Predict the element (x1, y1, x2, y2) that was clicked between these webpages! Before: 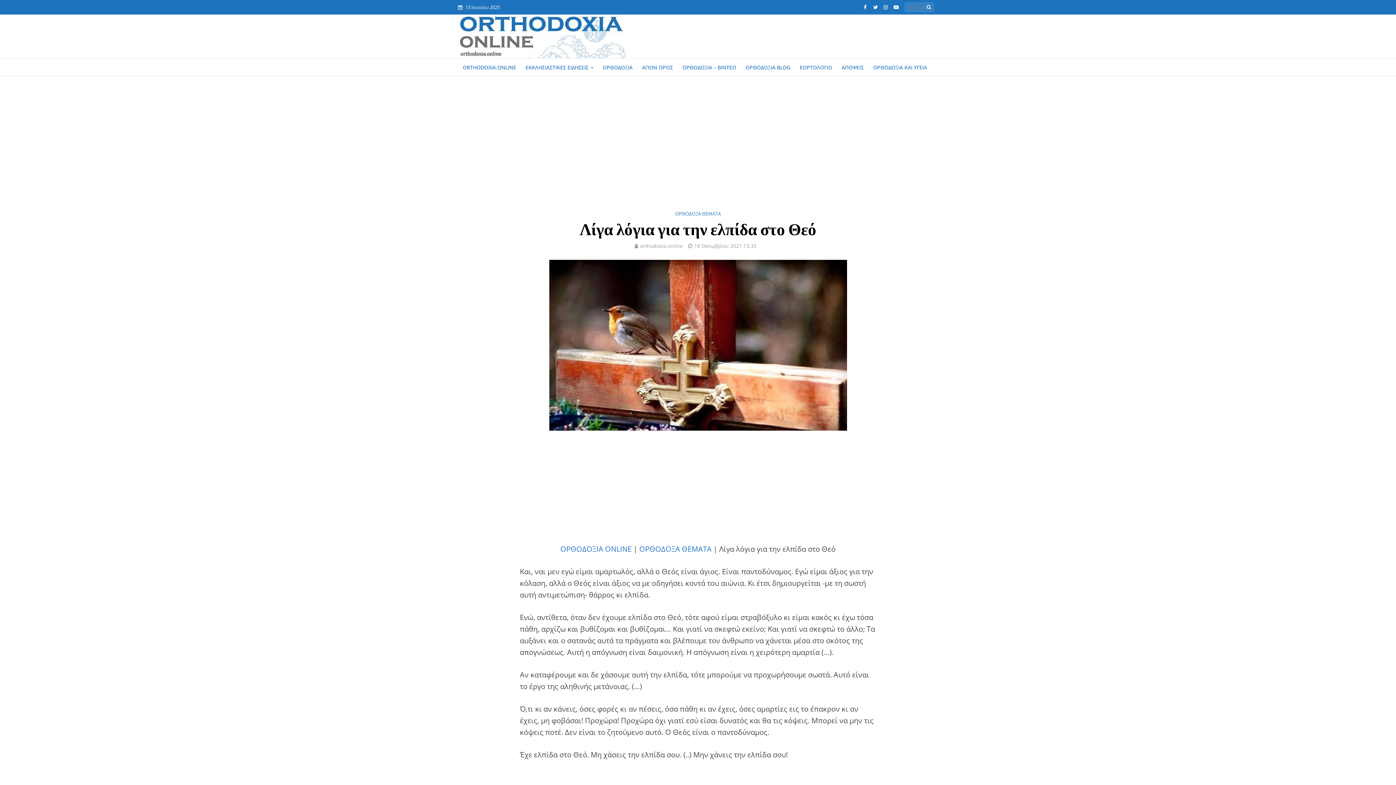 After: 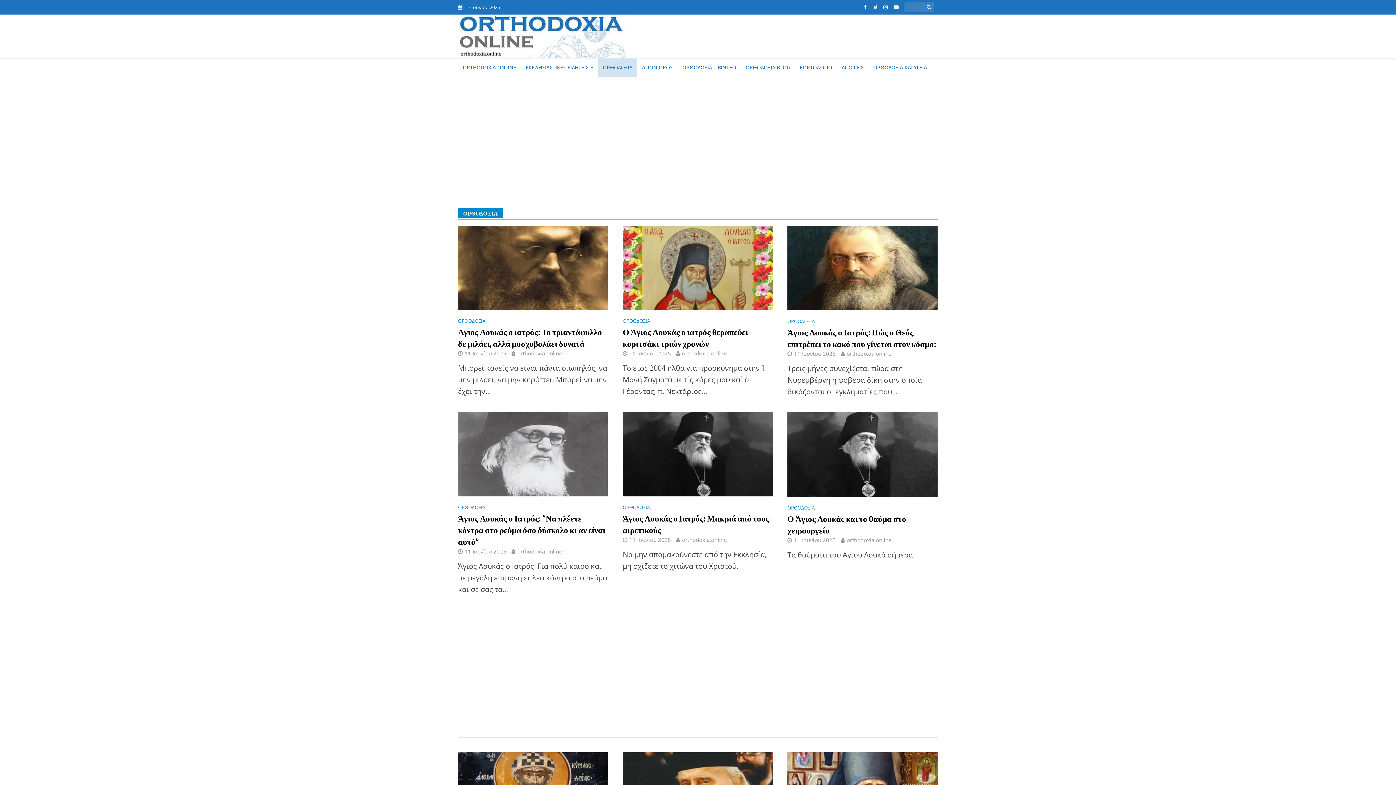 Action: label: ΟΡΘΟΔΟΞΙΑ bbox: (598, 58, 637, 76)